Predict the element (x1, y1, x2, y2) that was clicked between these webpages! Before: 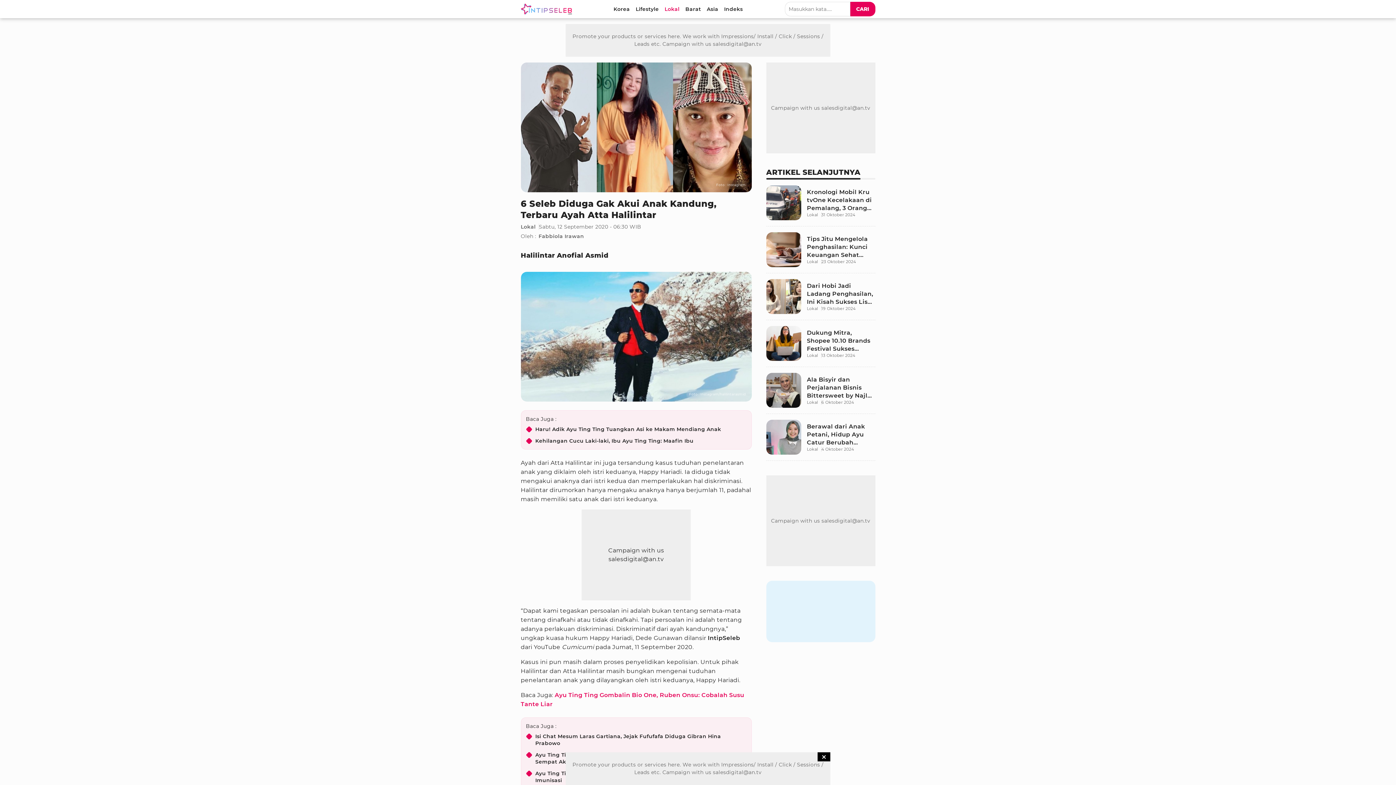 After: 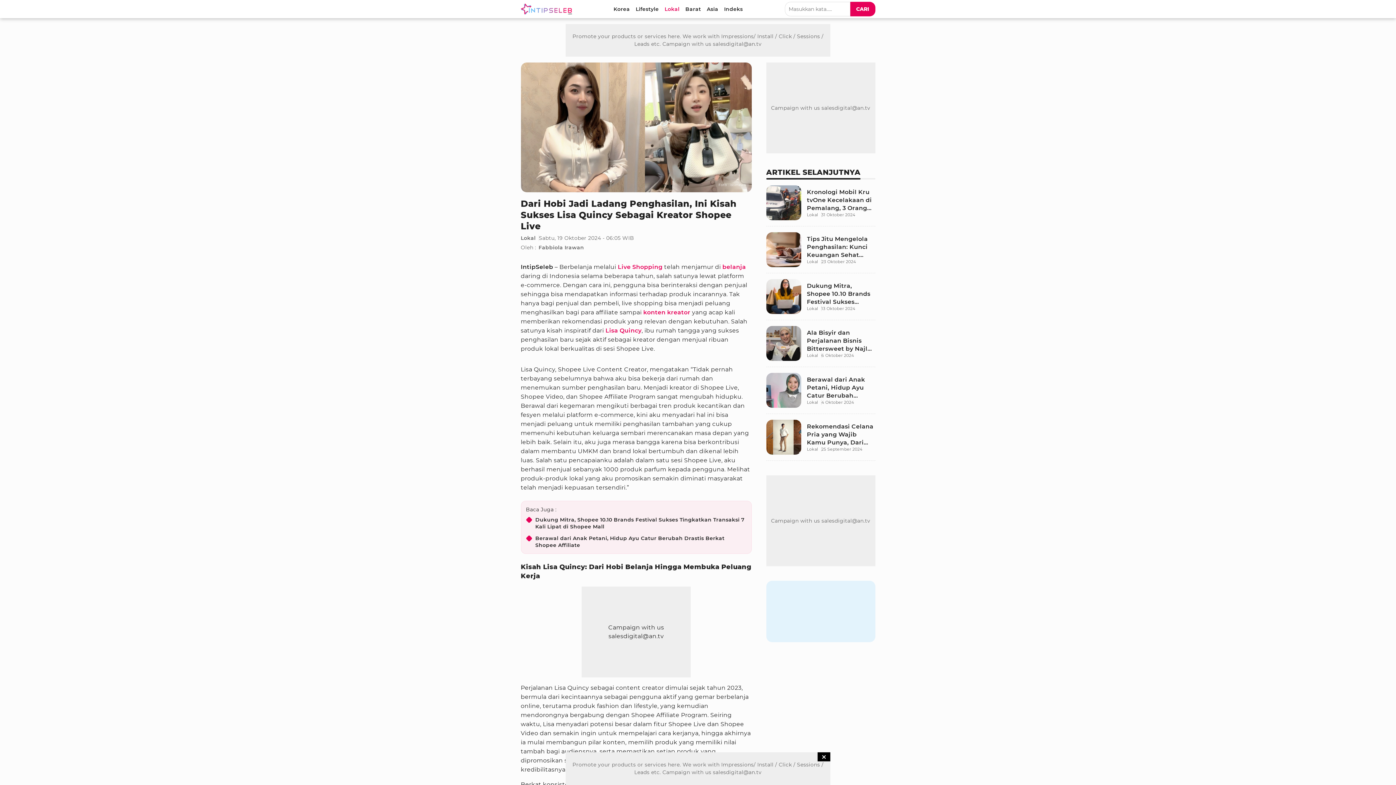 Action: label: Dari Hobi Jadi Ladang Penghasilan, Ini Kisah Sukses Lisa Quincy Sebagai Kreator Shopee Live bbox: (766, 279, 875, 320)